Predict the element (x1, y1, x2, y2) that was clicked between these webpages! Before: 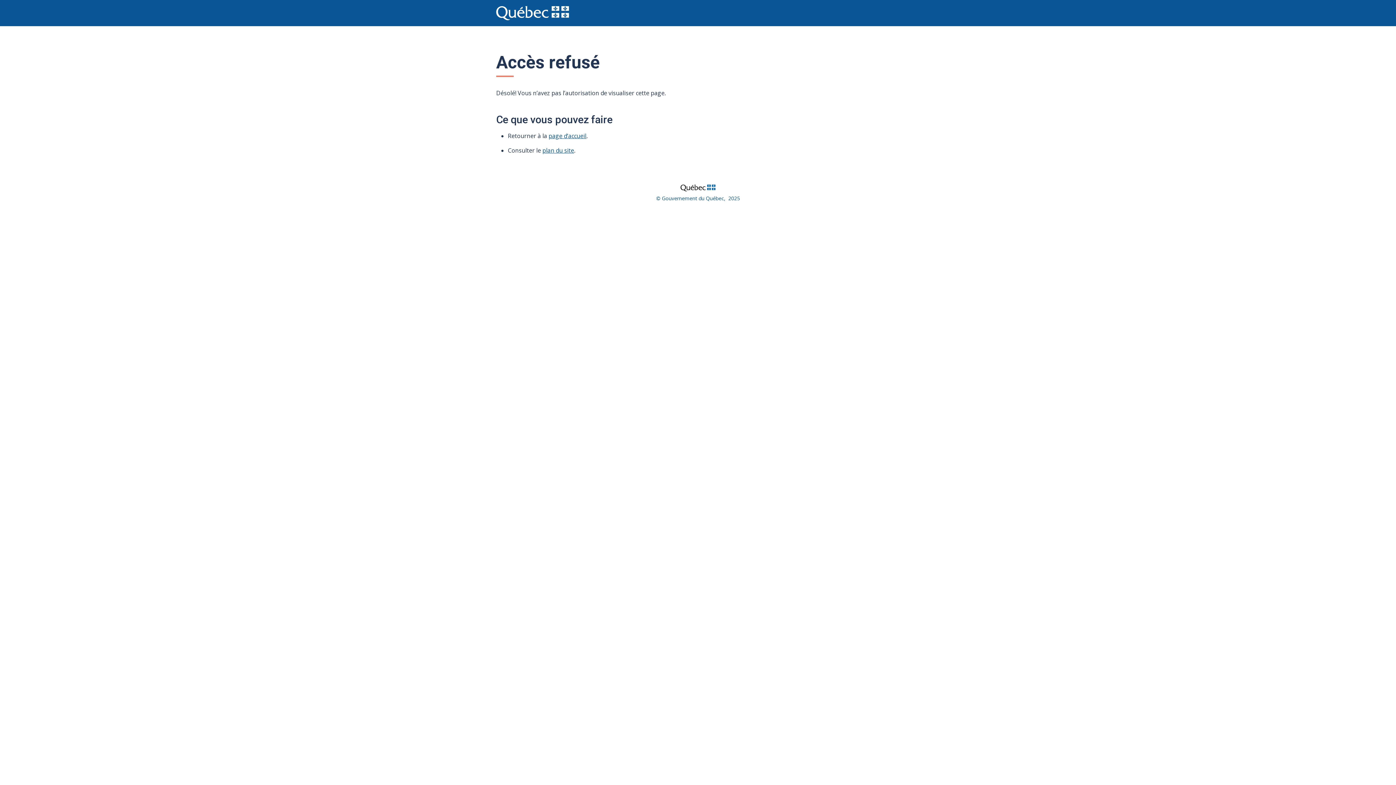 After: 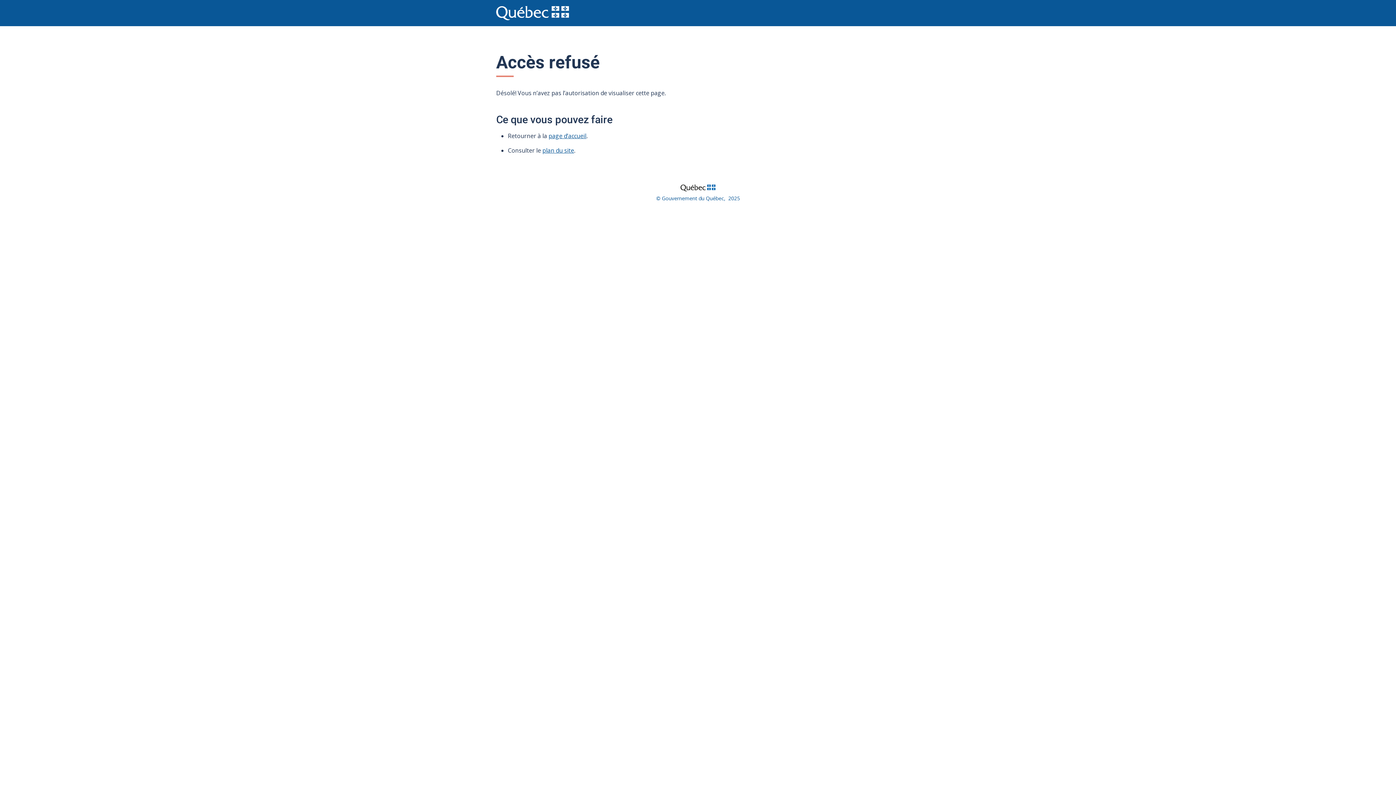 Action: bbox: (542, 146, 574, 154) label: plan du site